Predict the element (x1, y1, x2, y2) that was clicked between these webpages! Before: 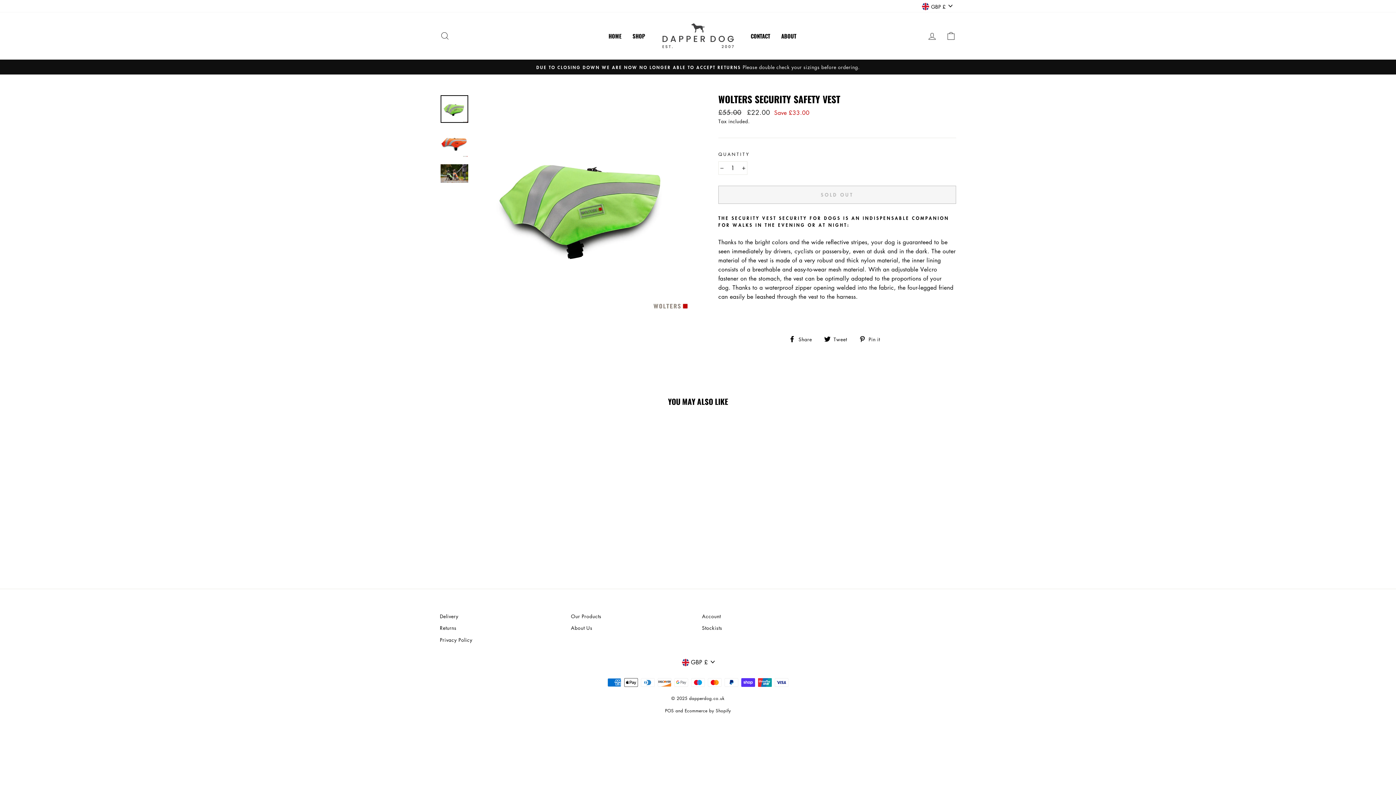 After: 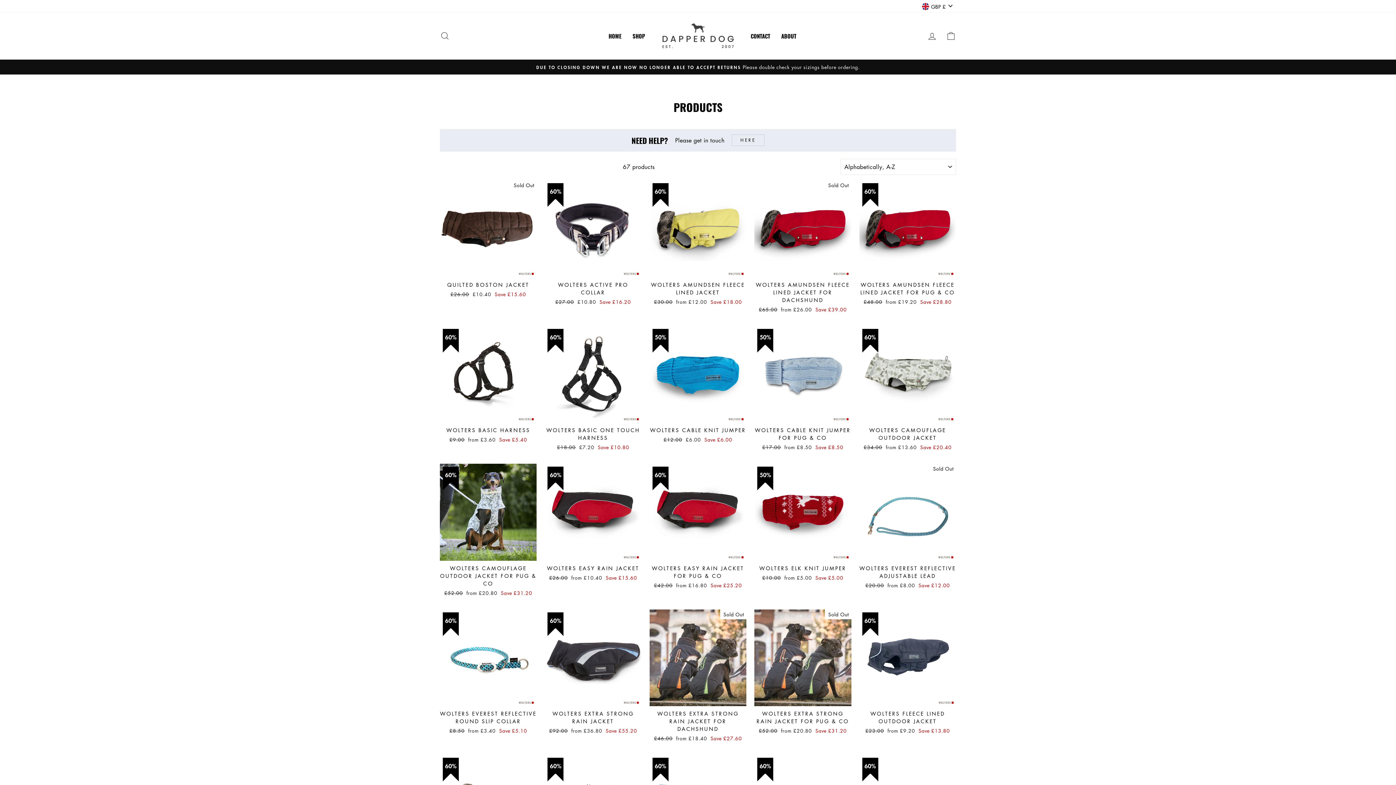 Action: bbox: (571, 611, 601, 621) label: Our Products